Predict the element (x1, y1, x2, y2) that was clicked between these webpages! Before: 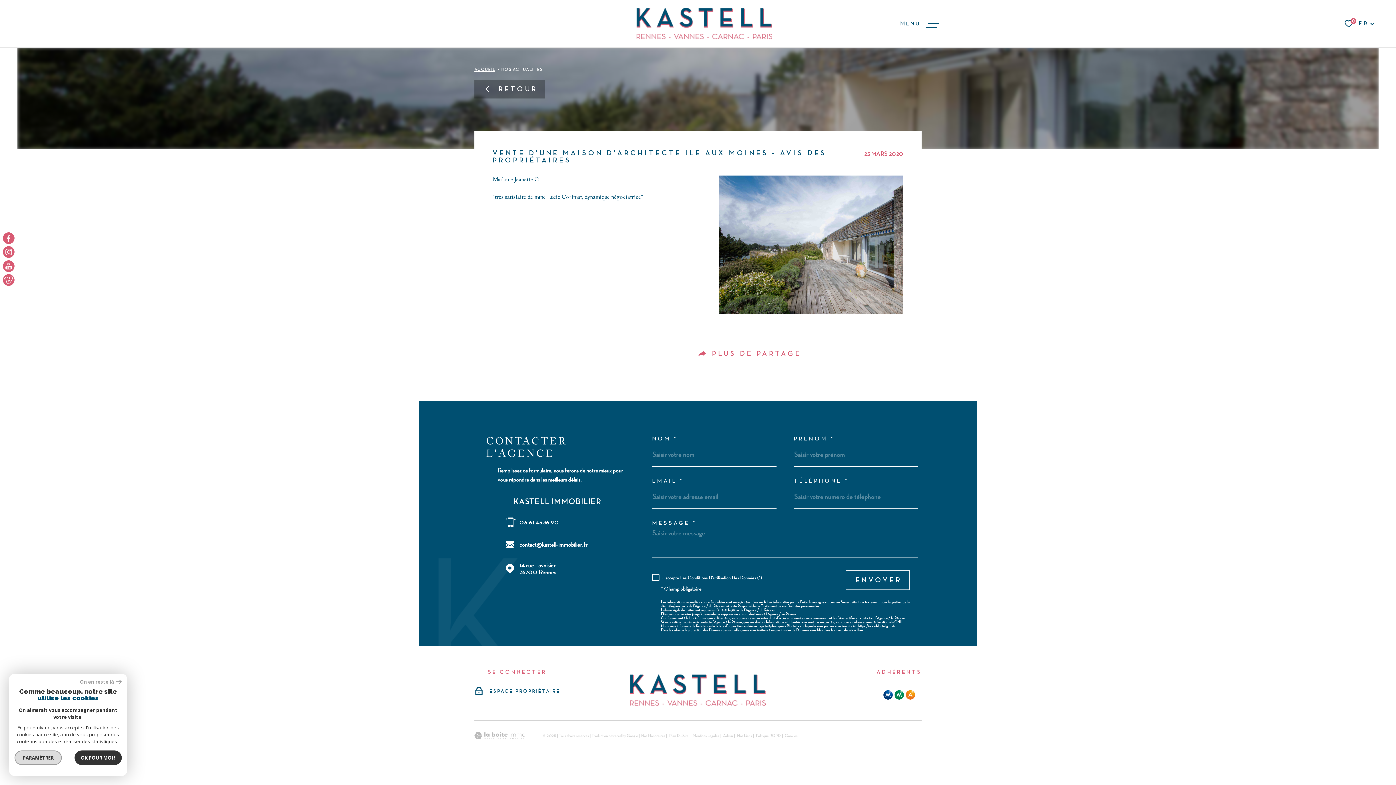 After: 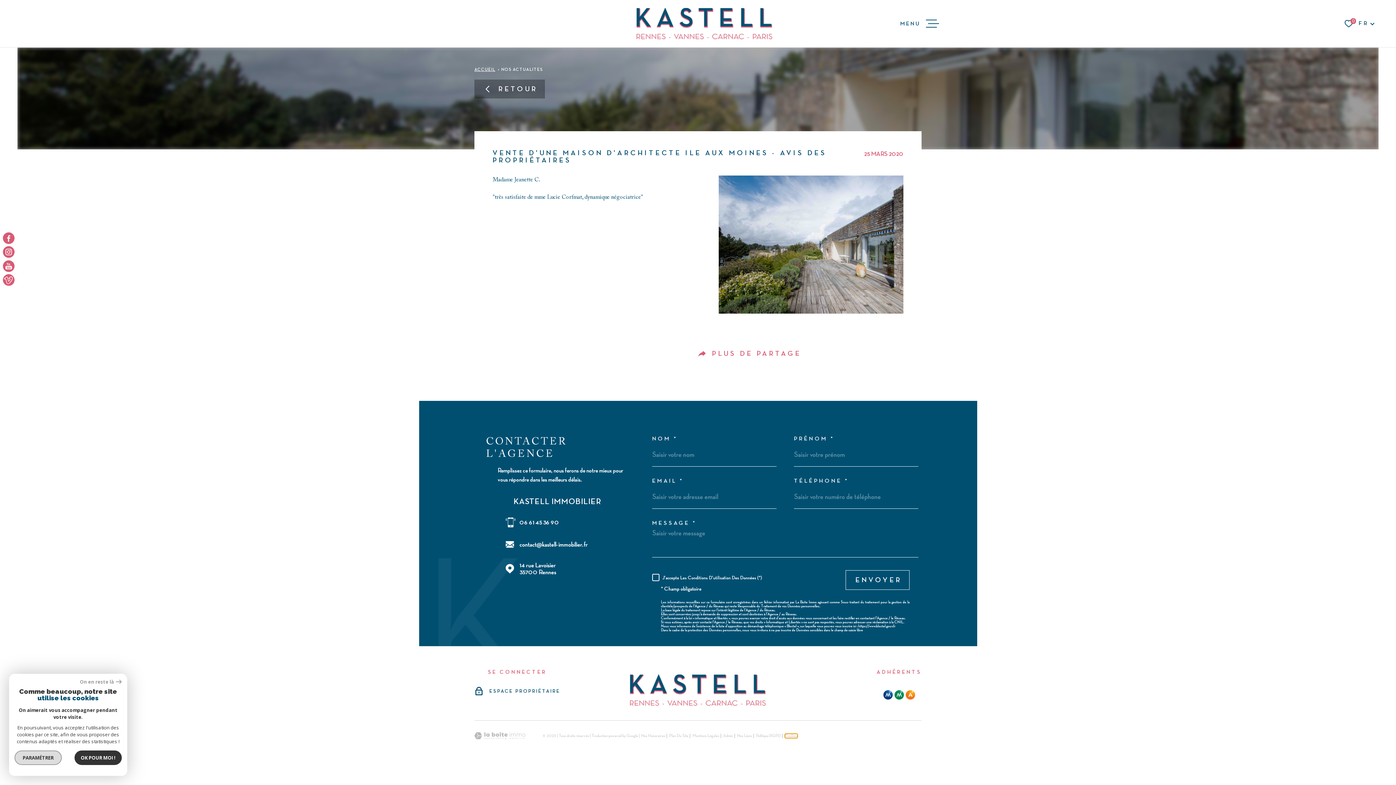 Action: bbox: (784, 734, 797, 738) label: Cookies